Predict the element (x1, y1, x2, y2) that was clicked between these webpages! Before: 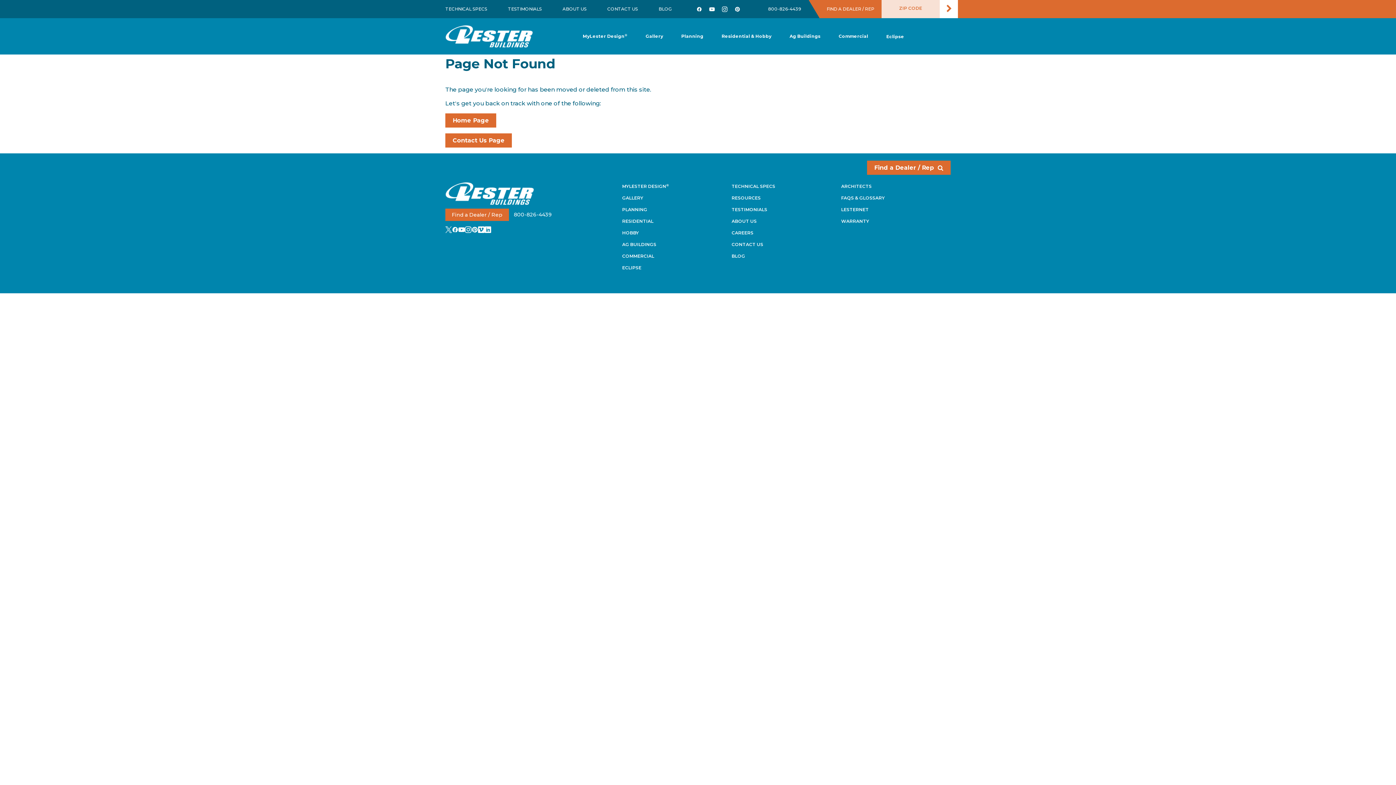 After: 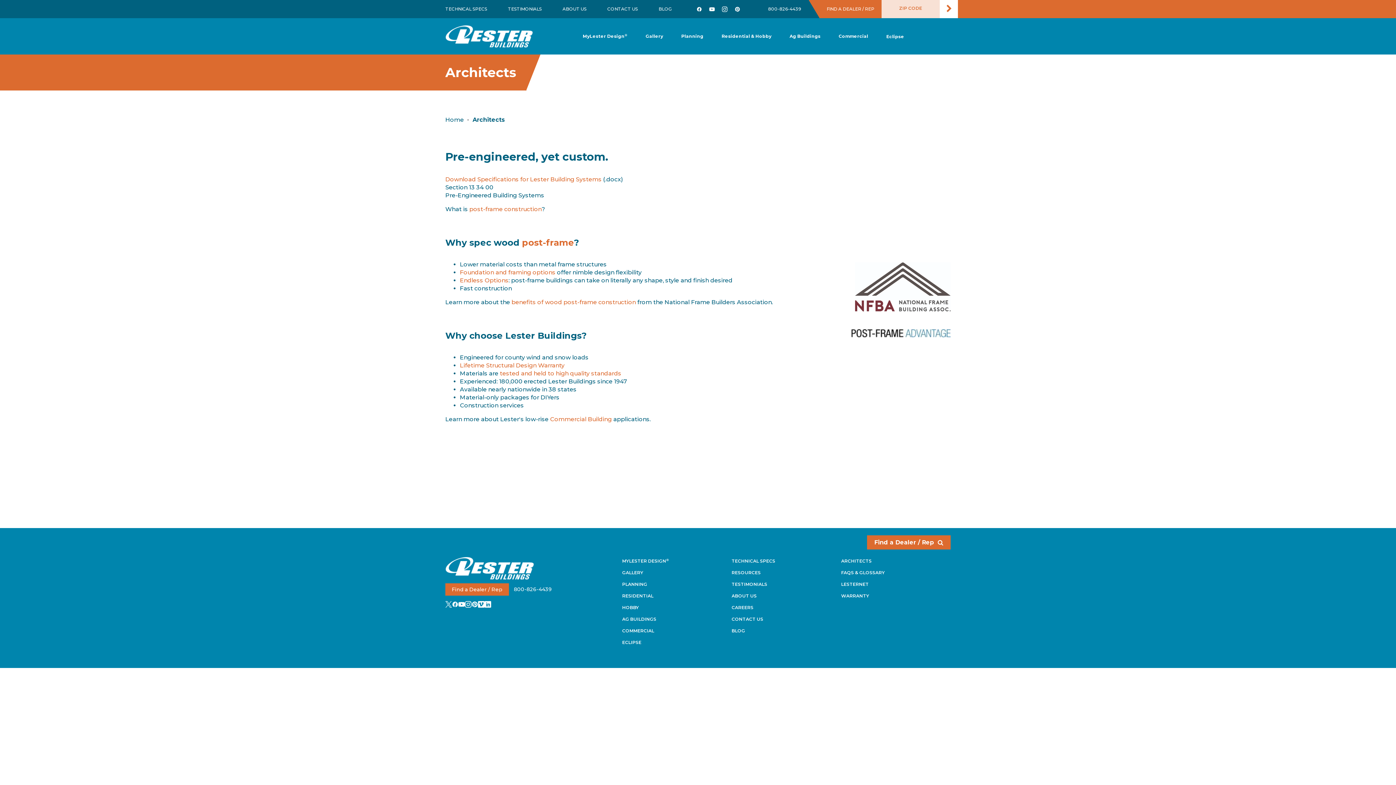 Action: bbox: (841, 183, 871, 189) label: ARCHITECTS